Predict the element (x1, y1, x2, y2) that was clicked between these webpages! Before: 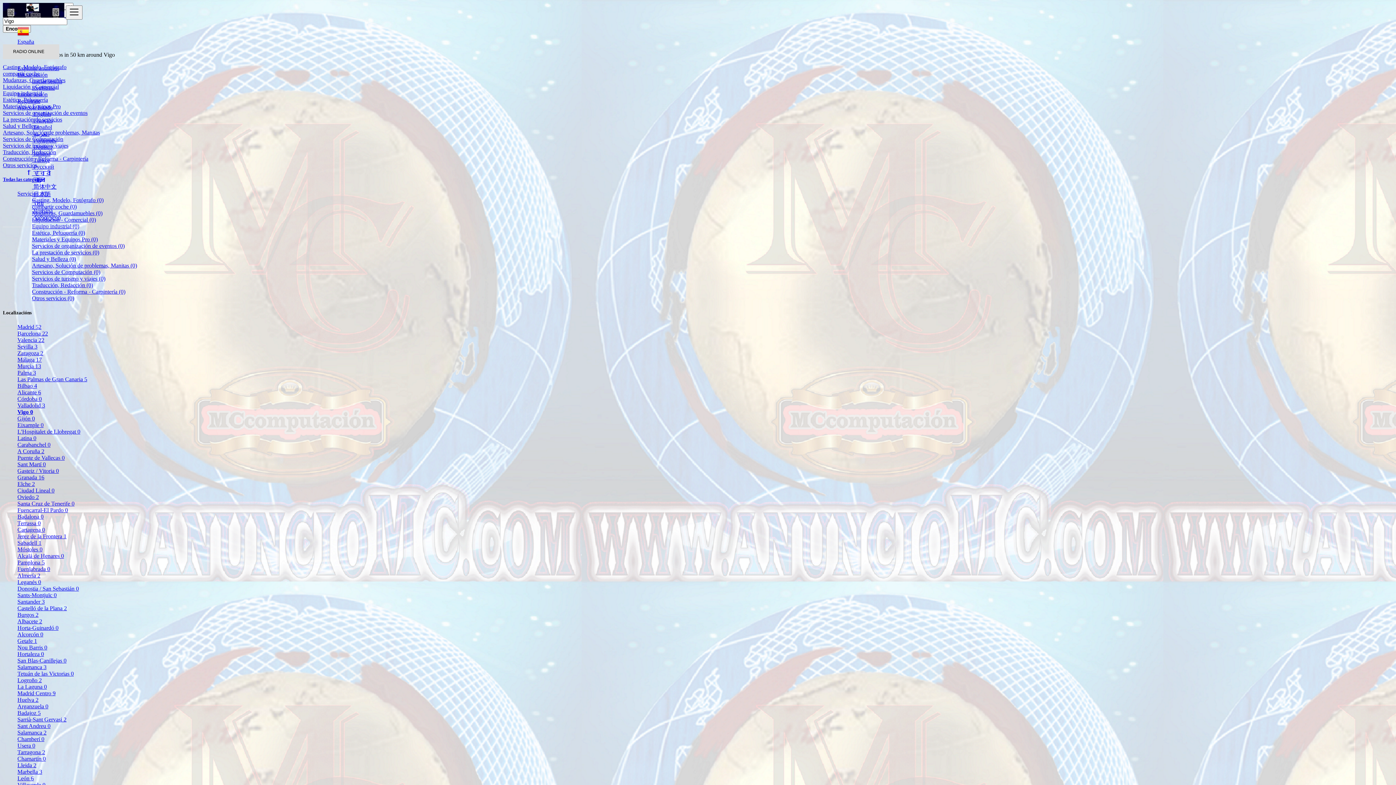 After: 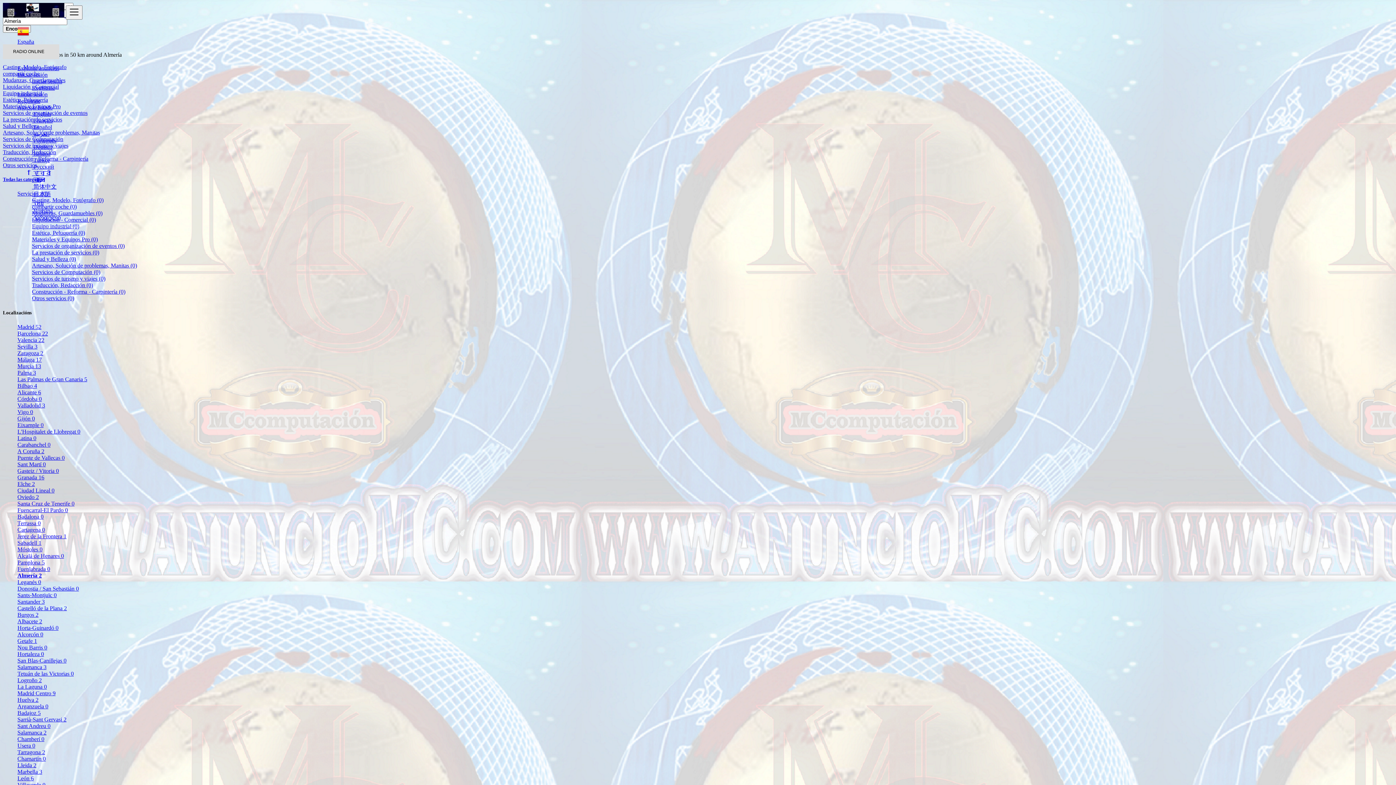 Action: label: Almería 2 bbox: (17, 572, 40, 578)